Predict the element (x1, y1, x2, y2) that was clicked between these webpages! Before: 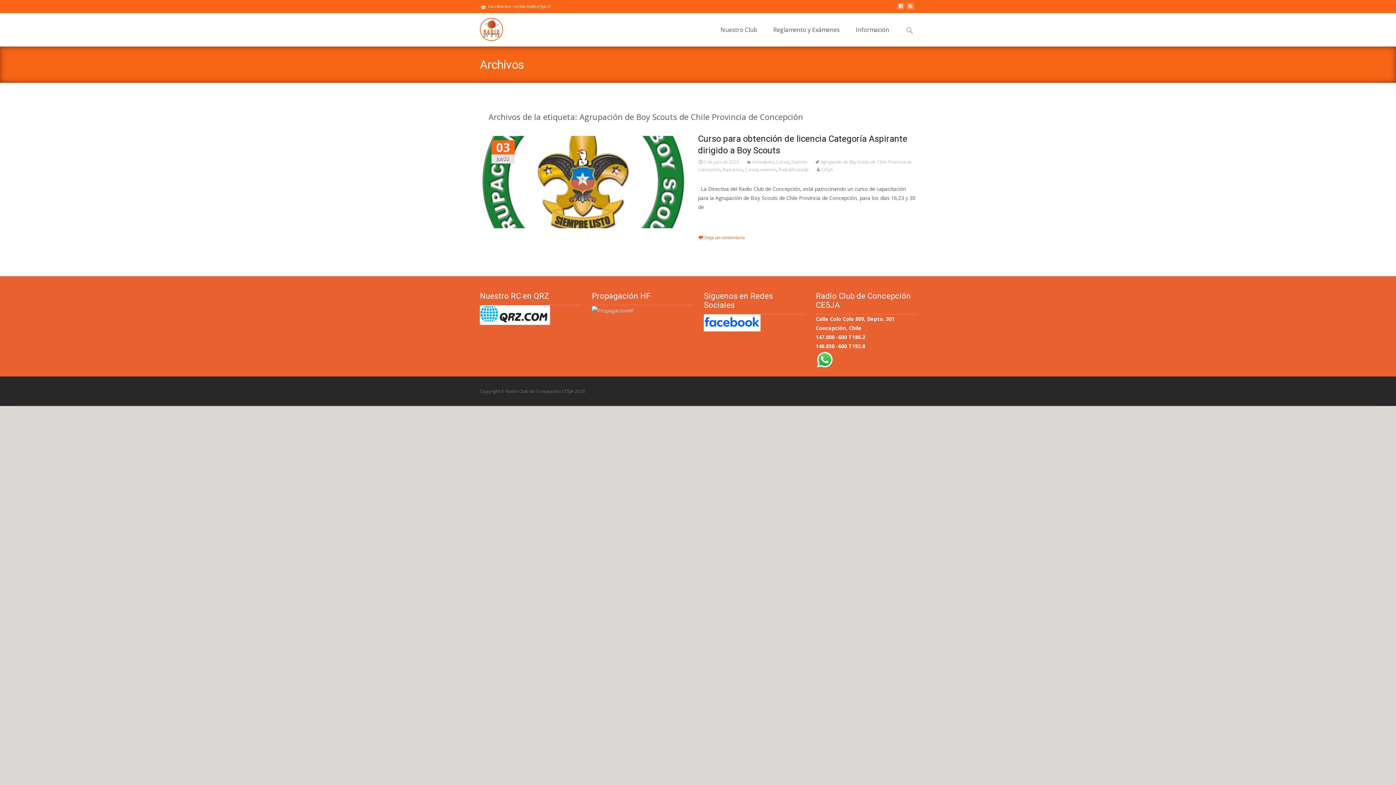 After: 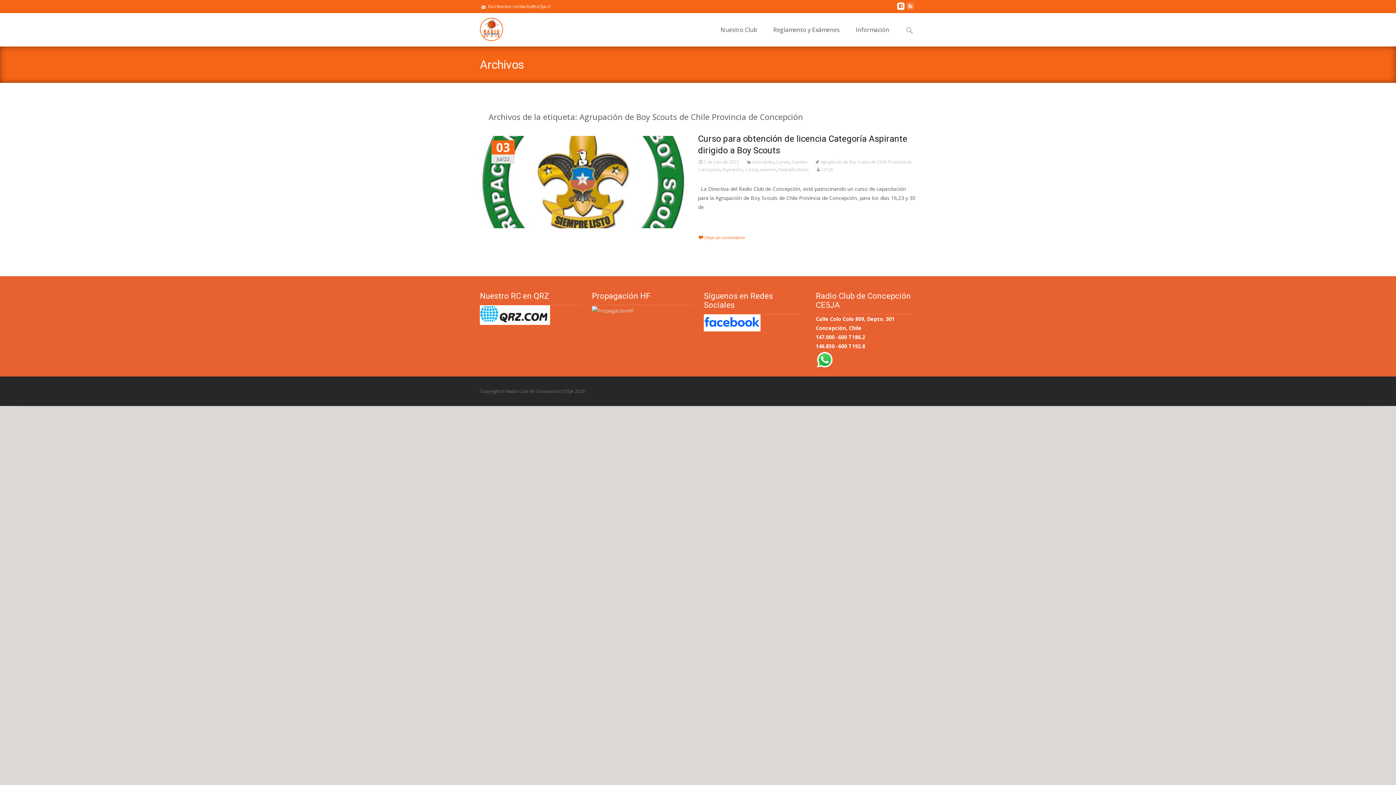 Action: bbox: (897, 5, 904, 12)